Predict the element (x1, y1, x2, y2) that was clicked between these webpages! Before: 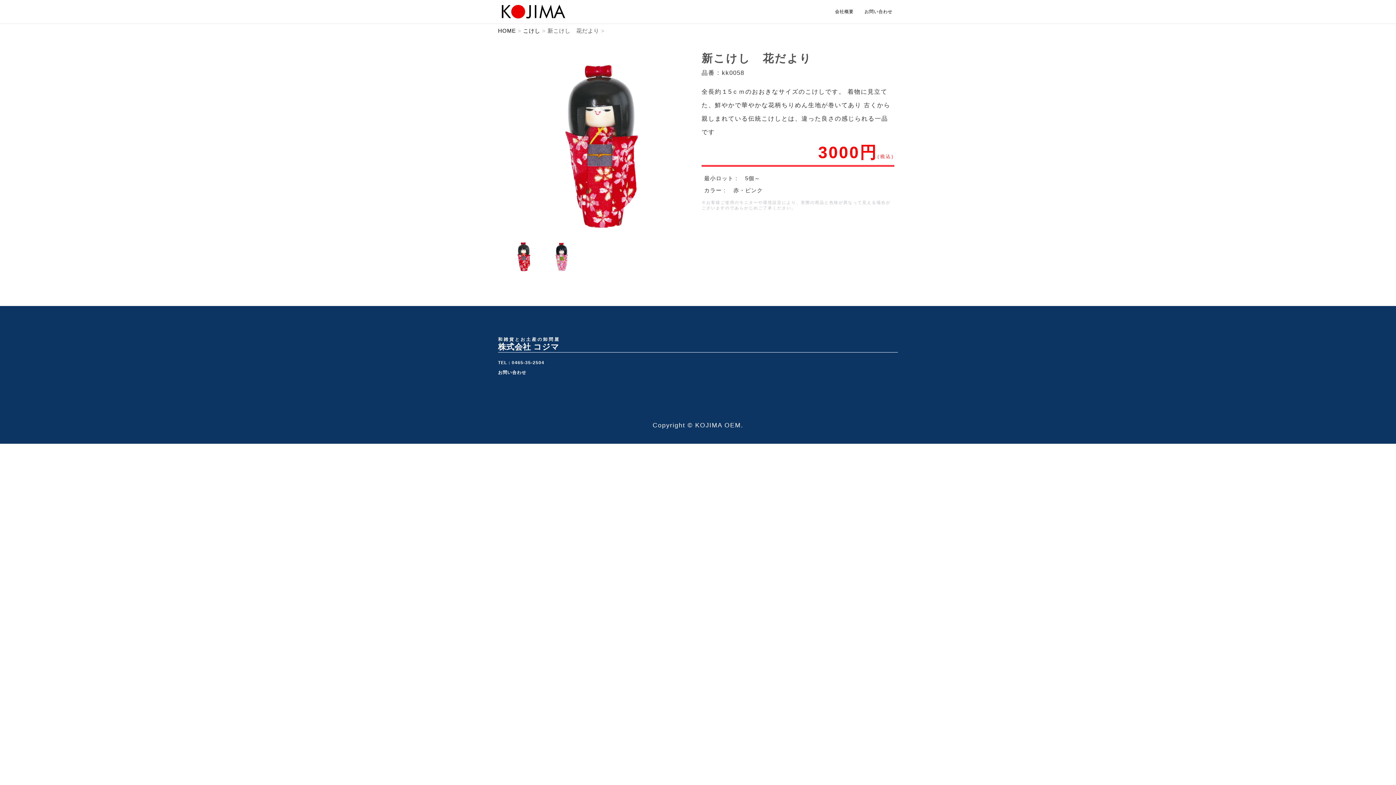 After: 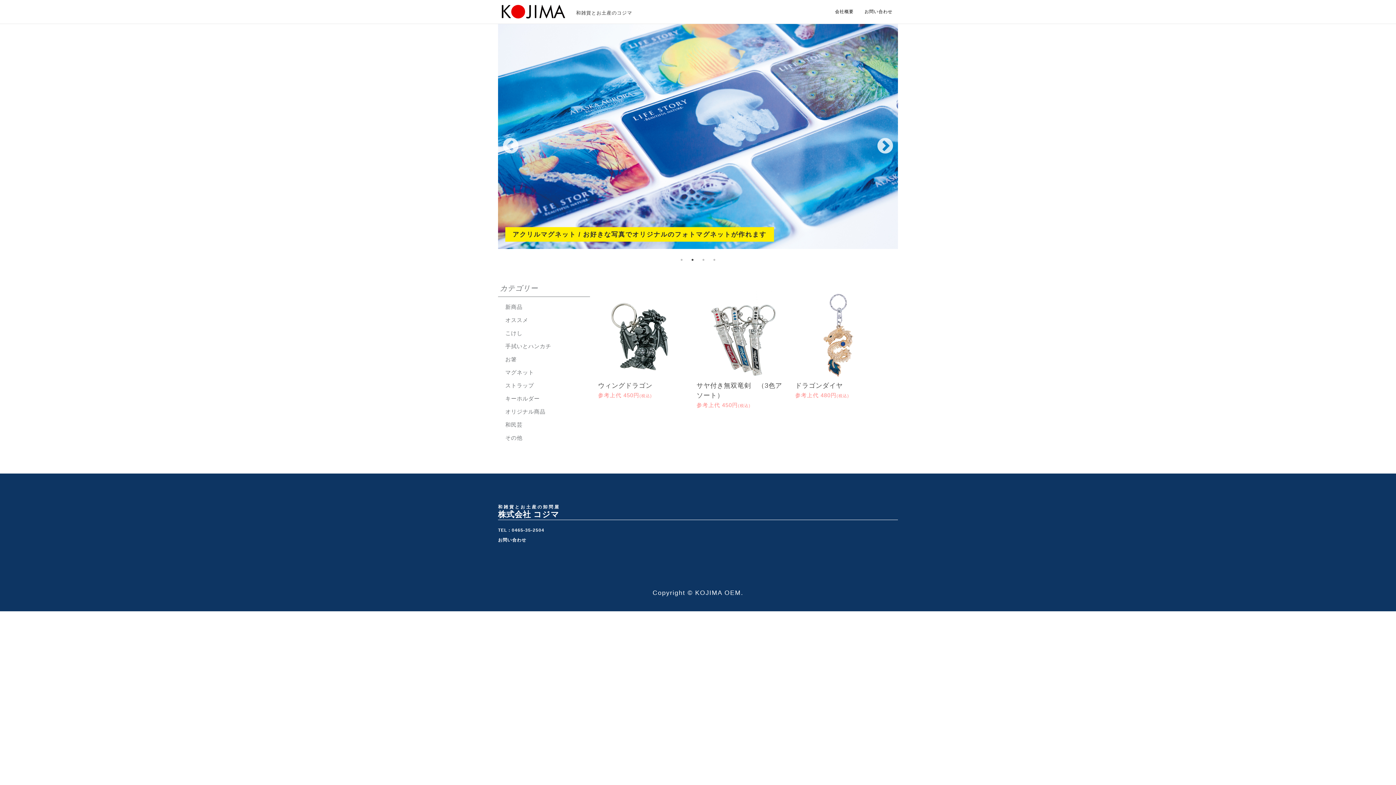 Action: bbox: (498, 27, 516, 38) label: HOME